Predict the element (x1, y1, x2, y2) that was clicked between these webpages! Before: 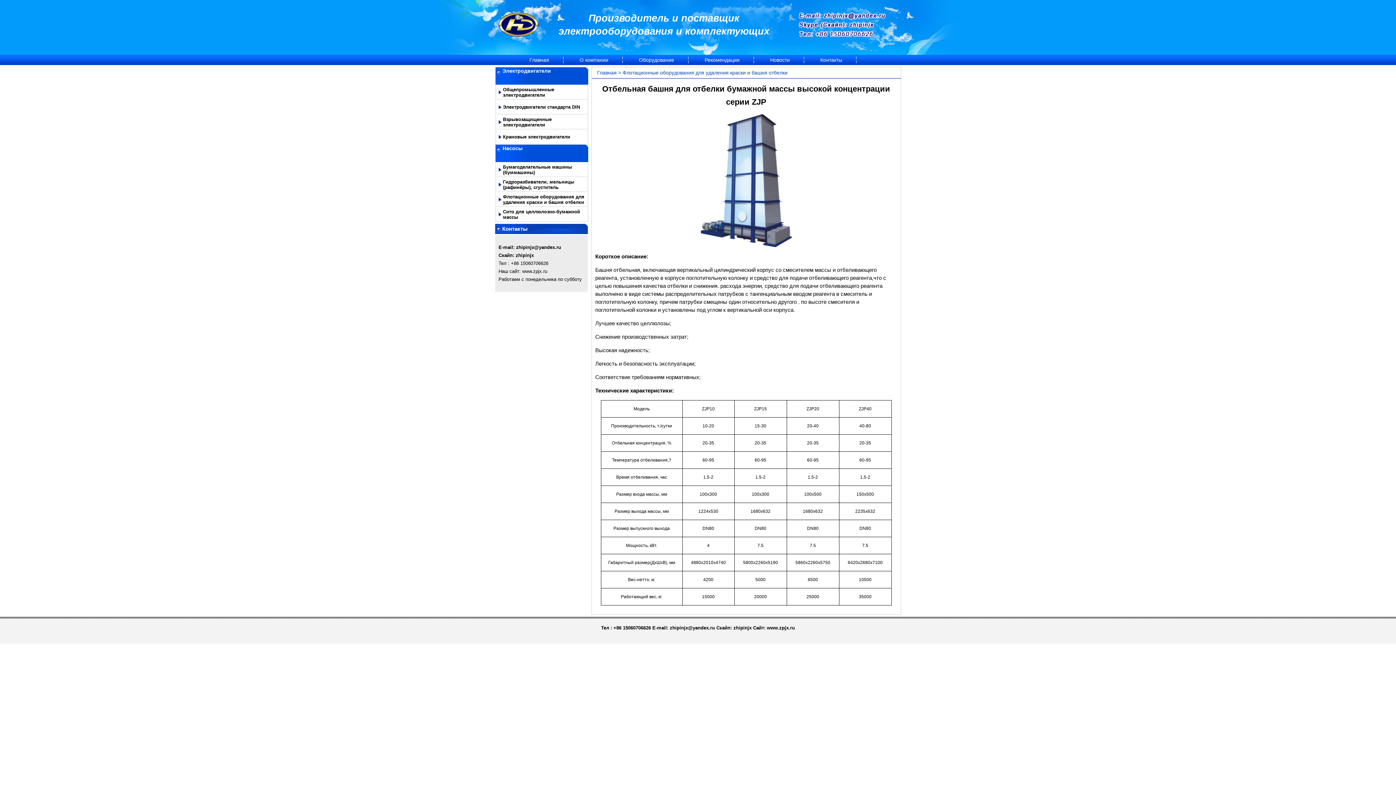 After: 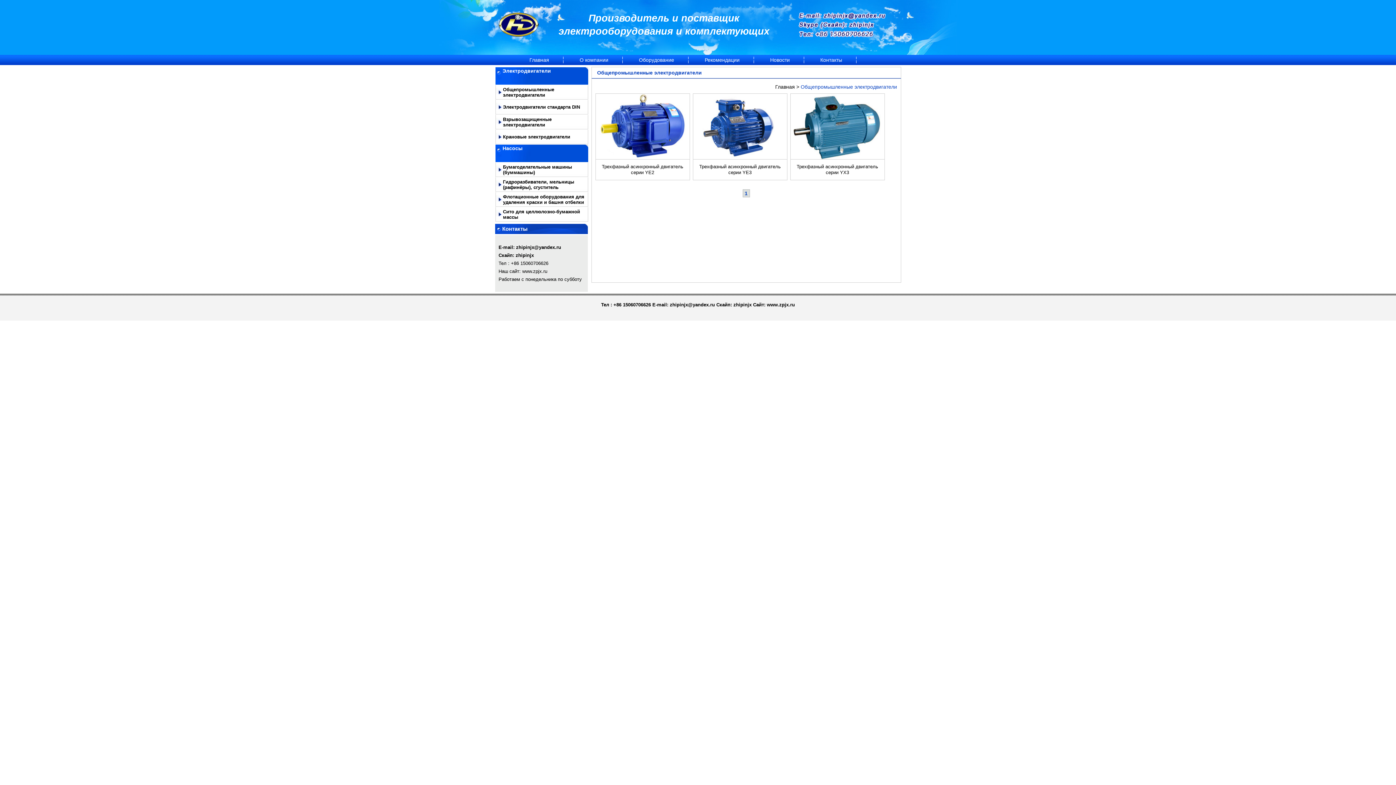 Action: bbox: (503, 86, 554, 97) label: Общепромышленные электродвигатели